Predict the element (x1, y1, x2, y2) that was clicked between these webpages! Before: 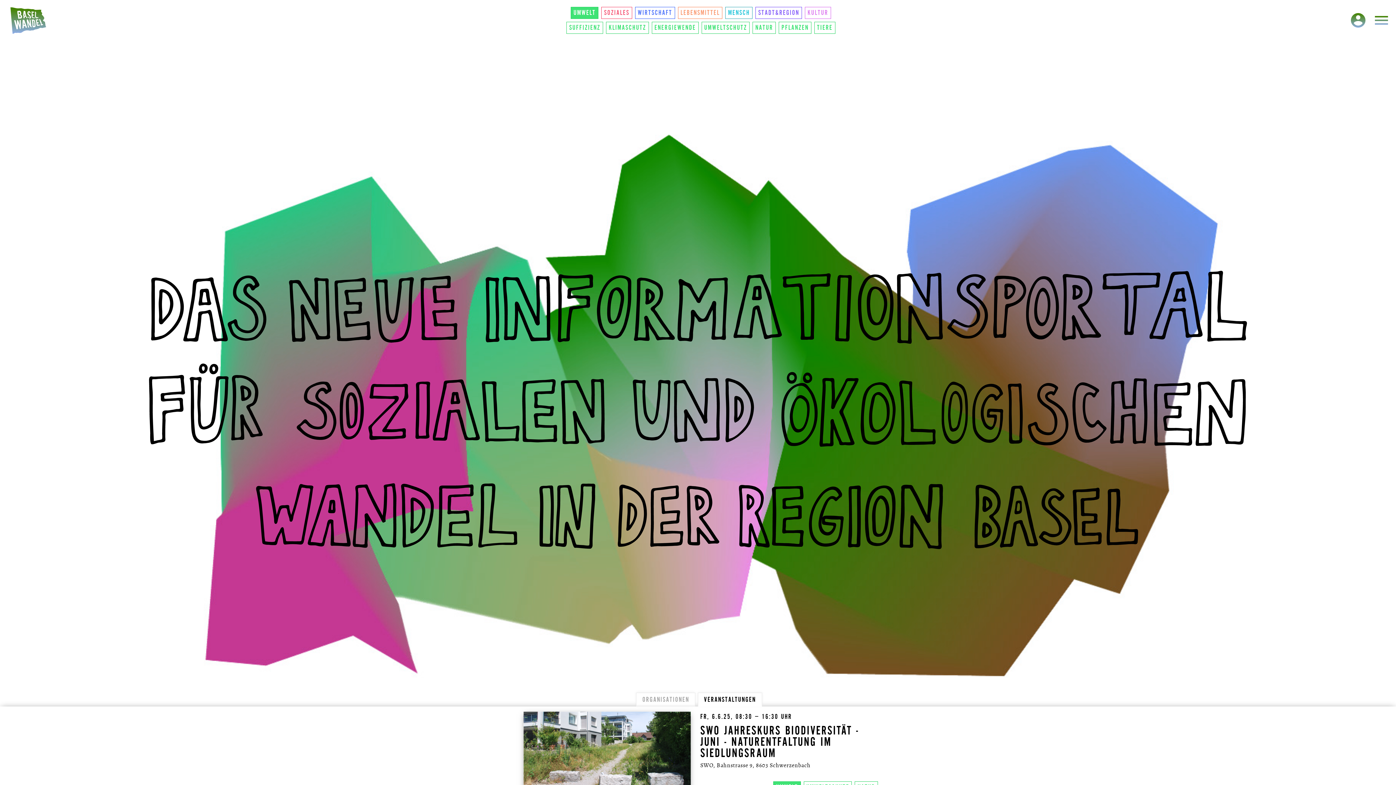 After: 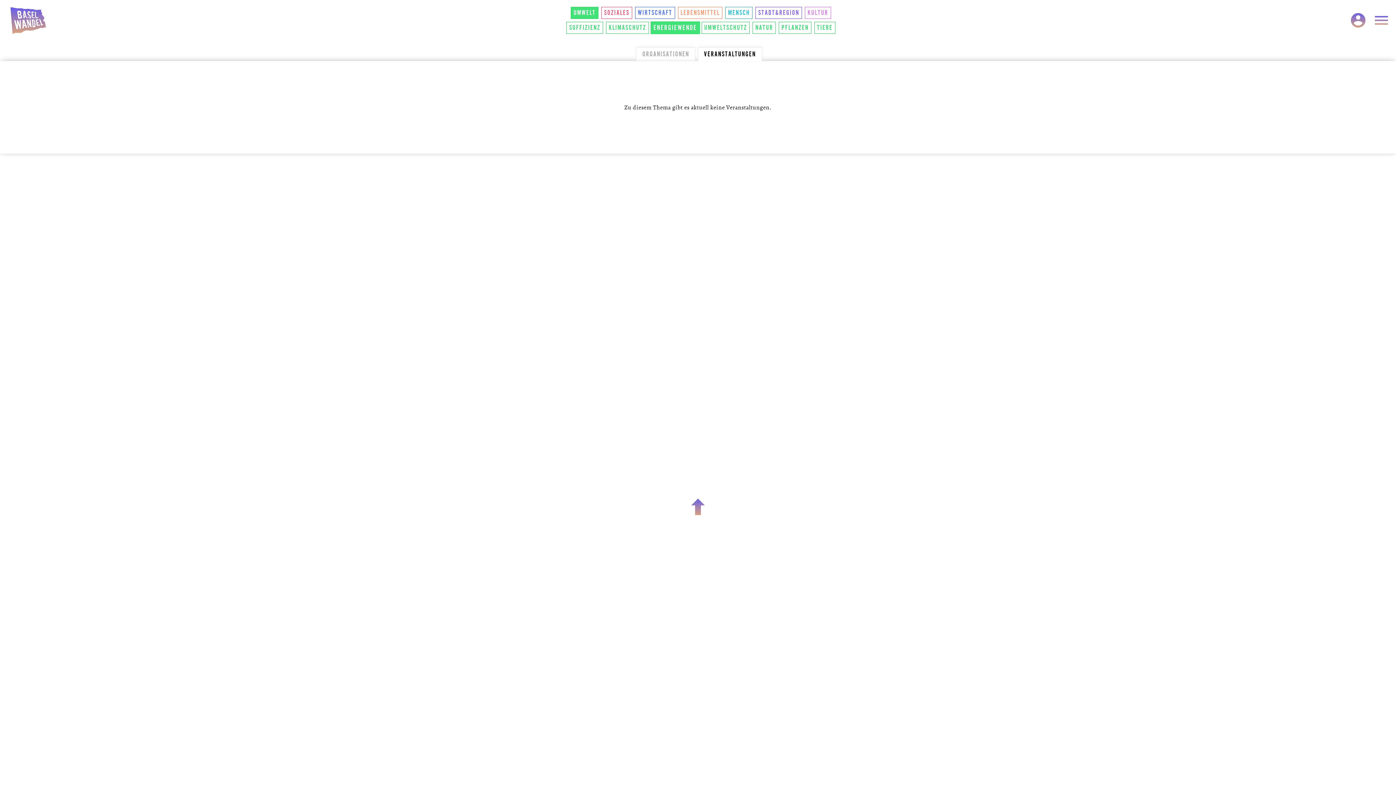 Action: label: ENERGIEWENDE bbox: (651, 21, 698, 33)